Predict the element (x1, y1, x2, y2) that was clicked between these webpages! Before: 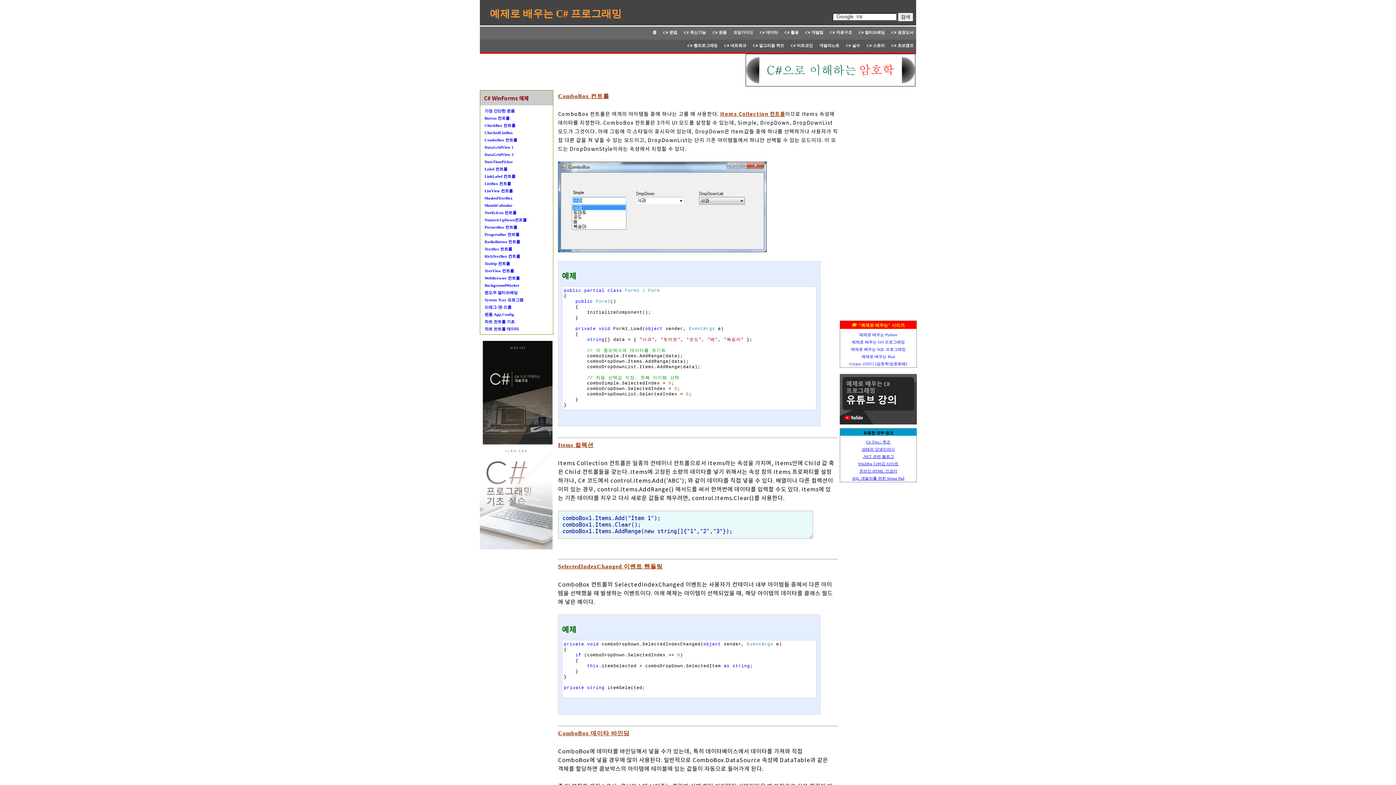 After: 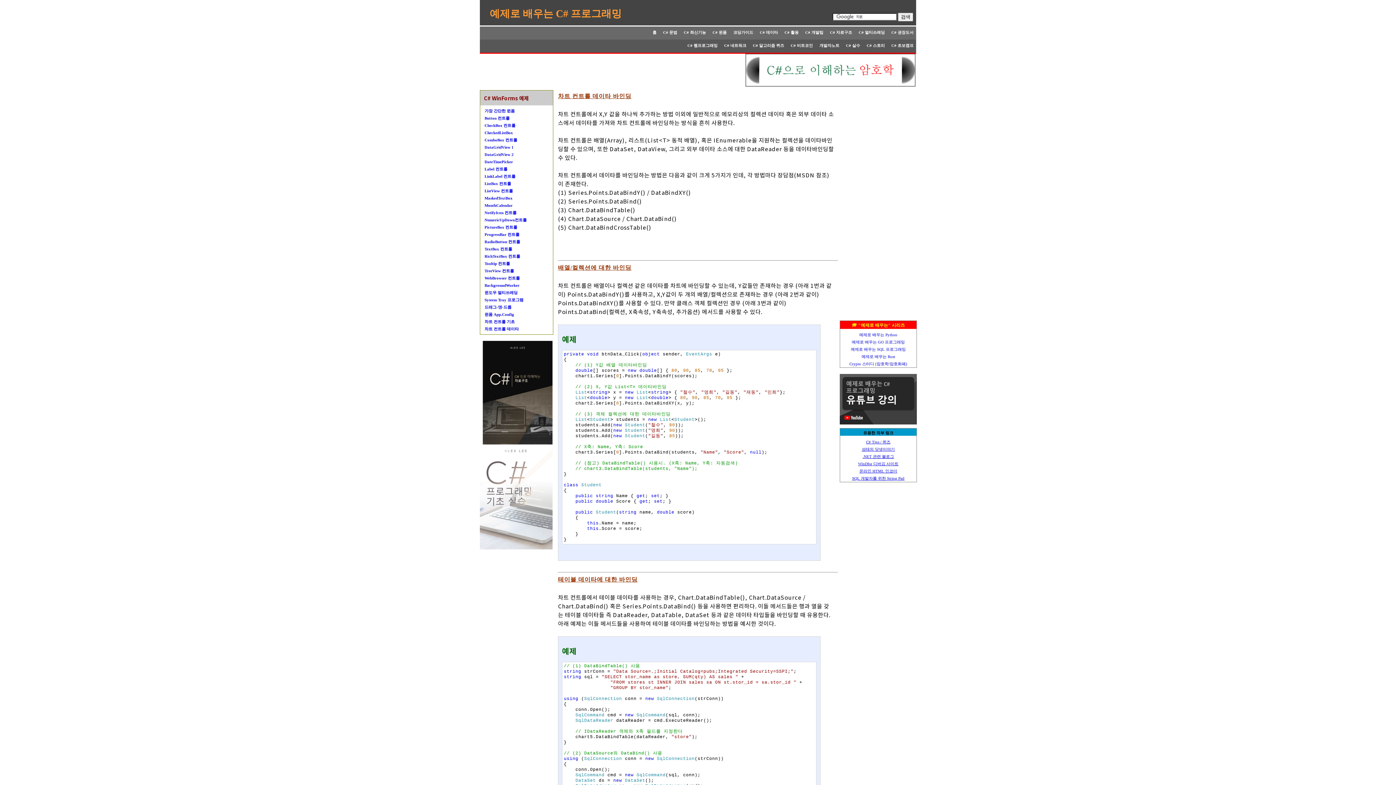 Action: bbox: (484, 326, 518, 331) label: 차트 컨트롤 데이타